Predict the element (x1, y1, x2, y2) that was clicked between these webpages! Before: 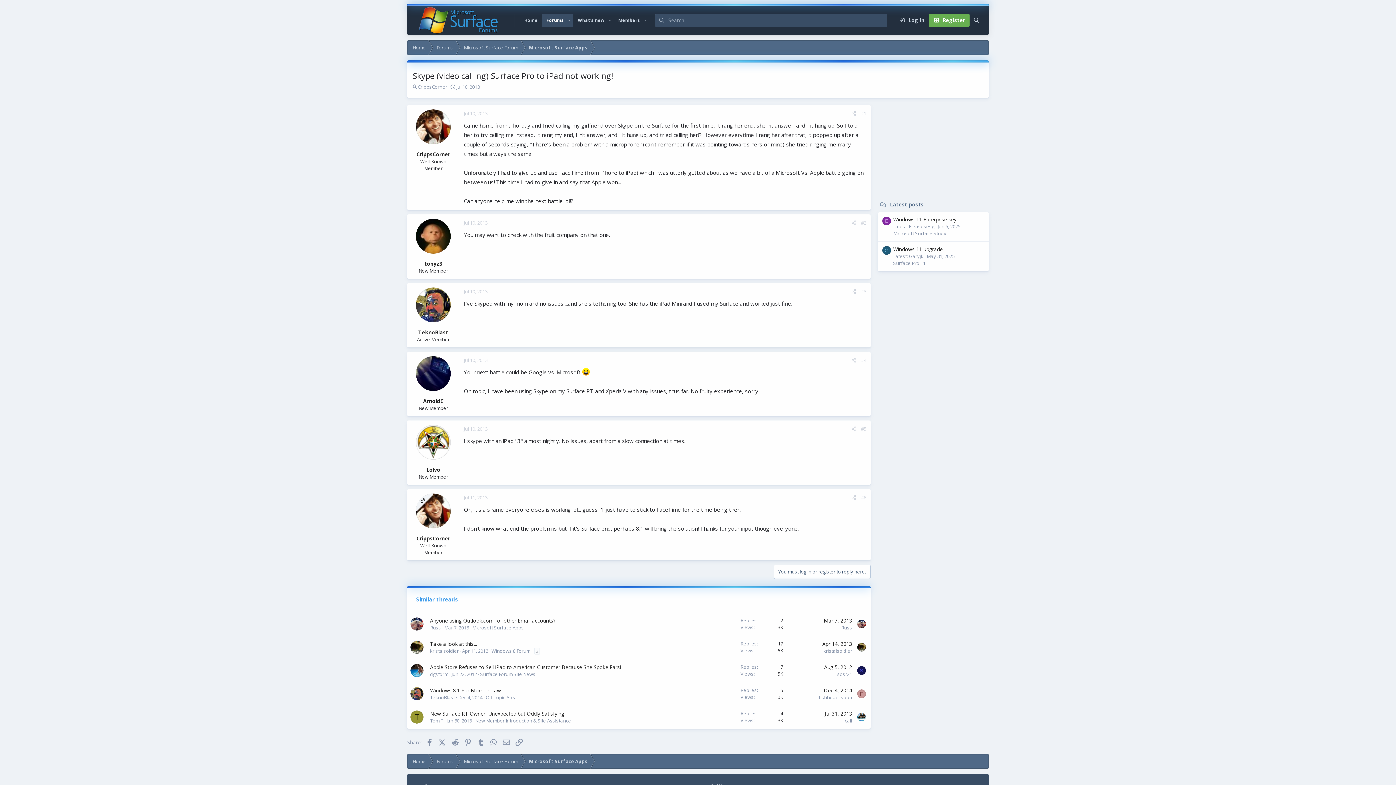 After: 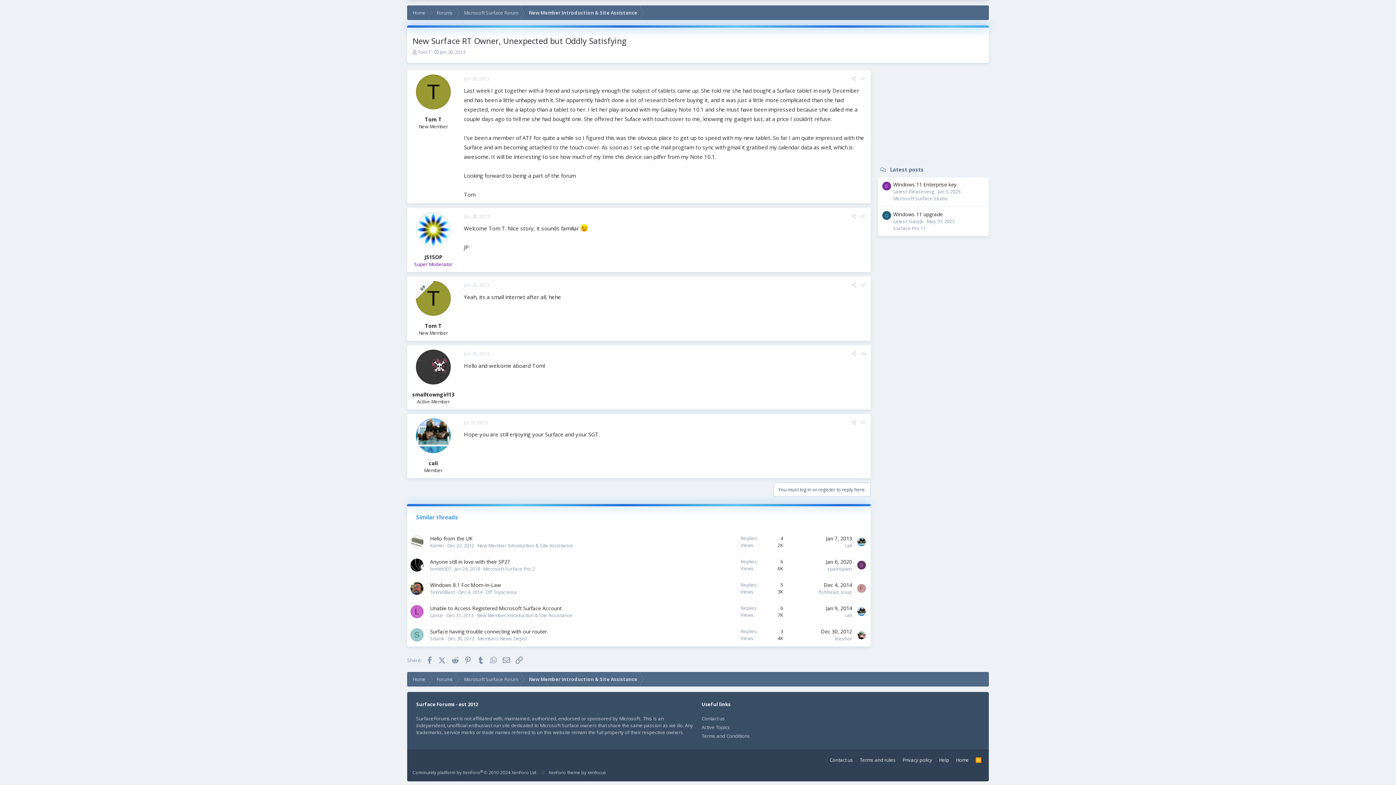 Action: label: Jul 31, 2013 bbox: (825, 710, 852, 717)